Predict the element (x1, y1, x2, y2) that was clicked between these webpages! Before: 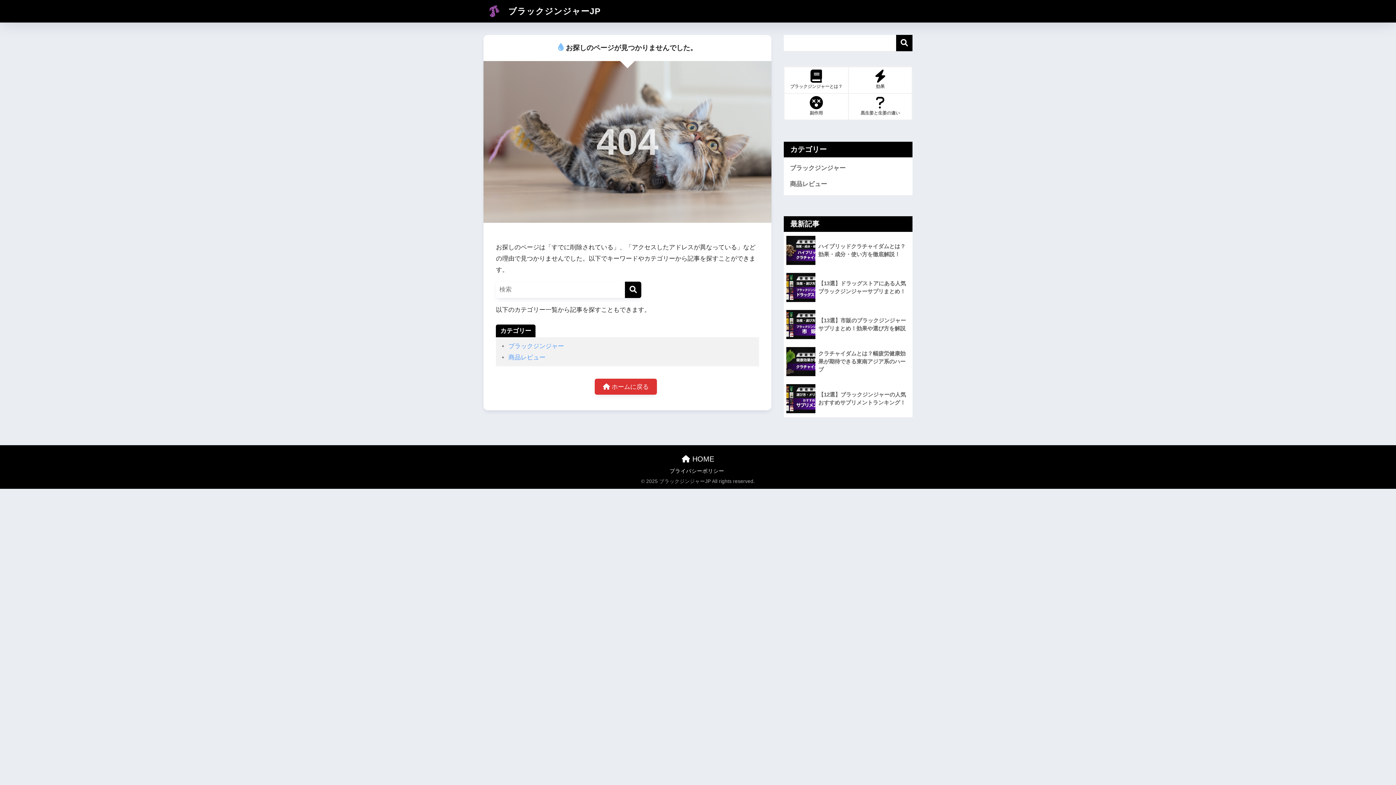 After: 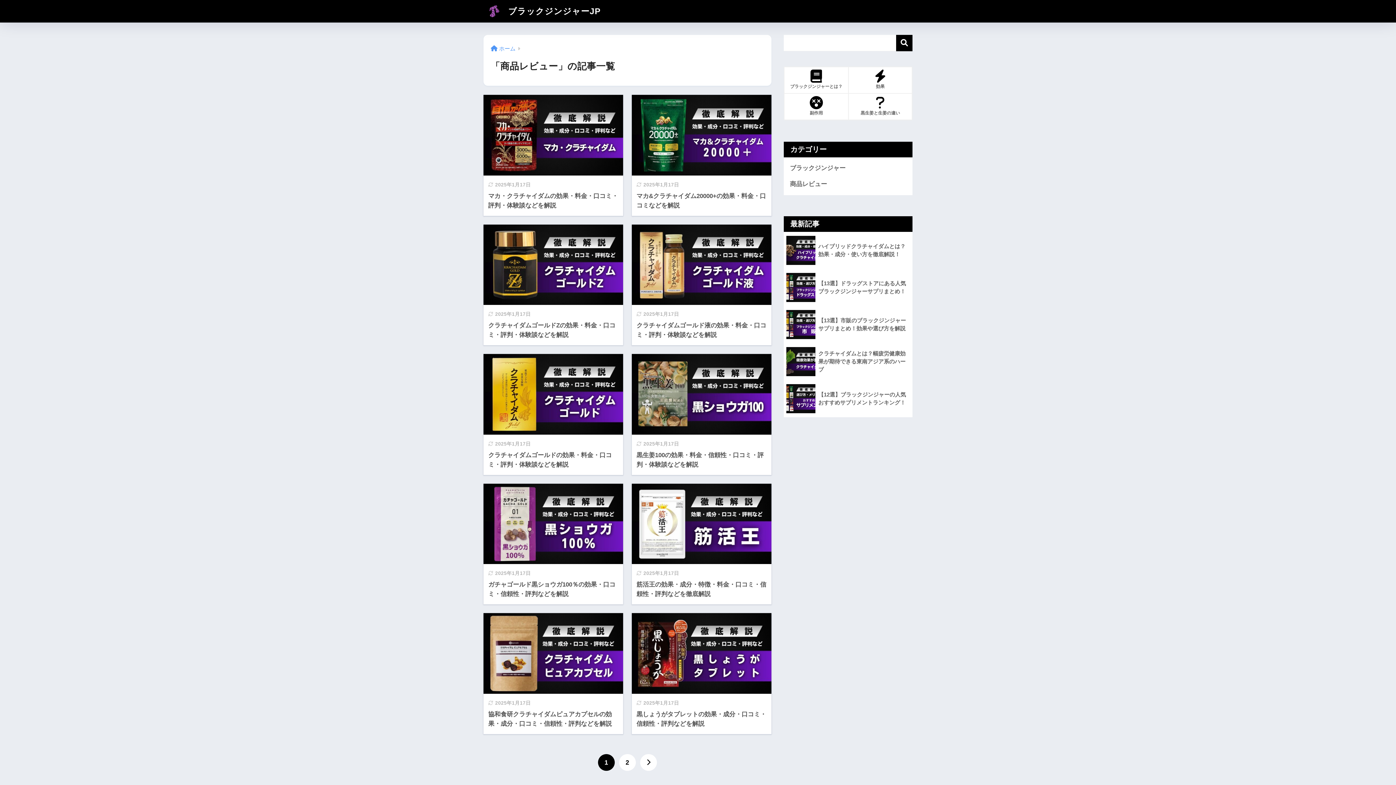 Action: bbox: (787, 176, 909, 192) label: 商品レビュー